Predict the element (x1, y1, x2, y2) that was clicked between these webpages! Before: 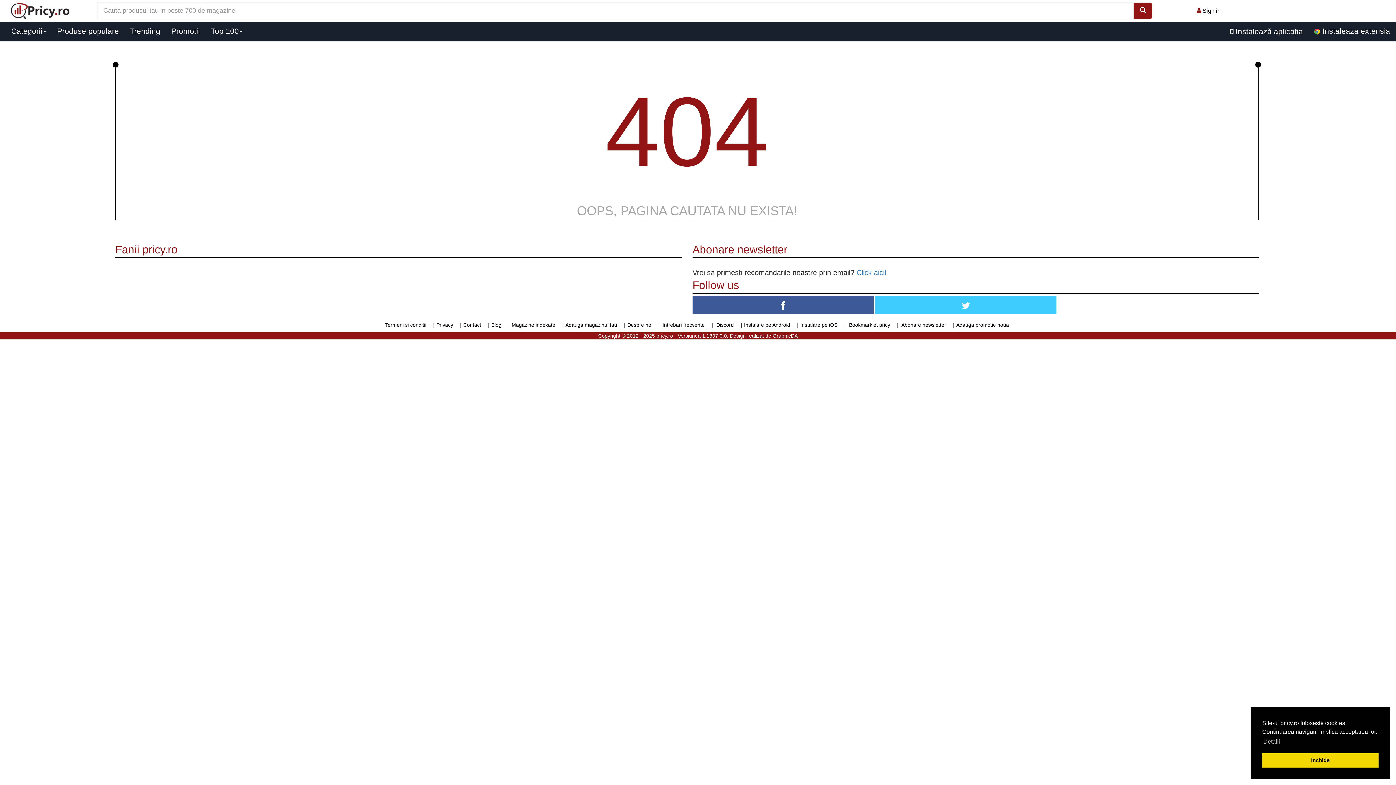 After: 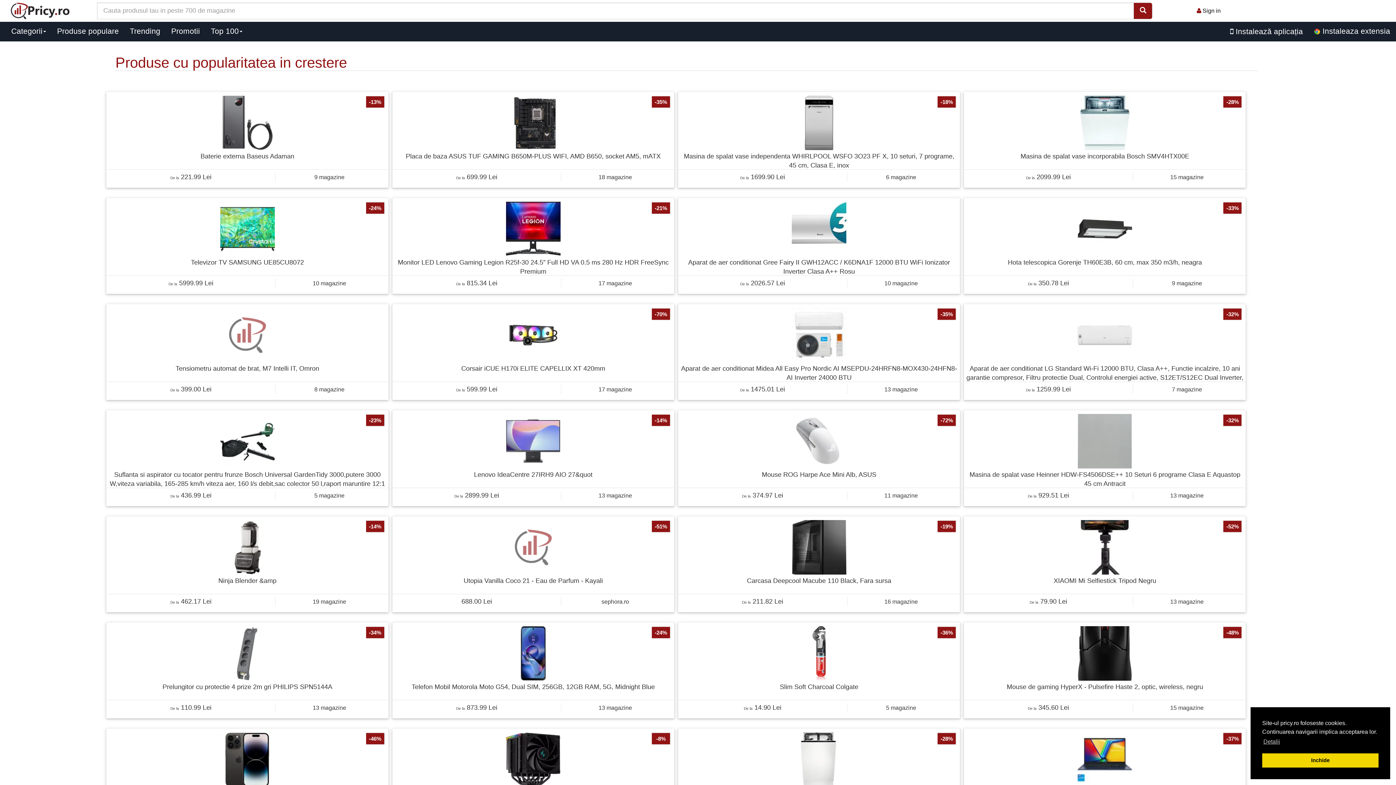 Action: label: Trending bbox: (124, 22, 165, 40)